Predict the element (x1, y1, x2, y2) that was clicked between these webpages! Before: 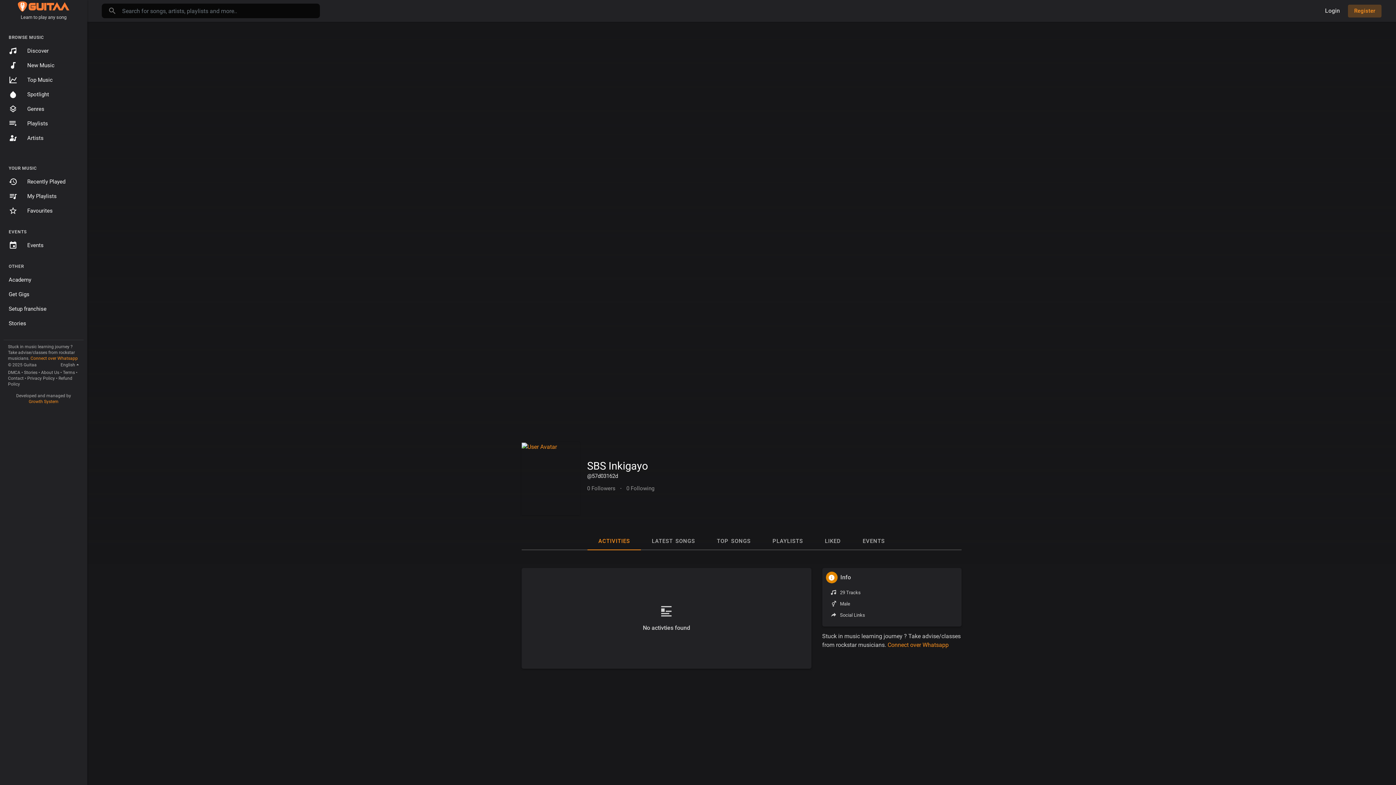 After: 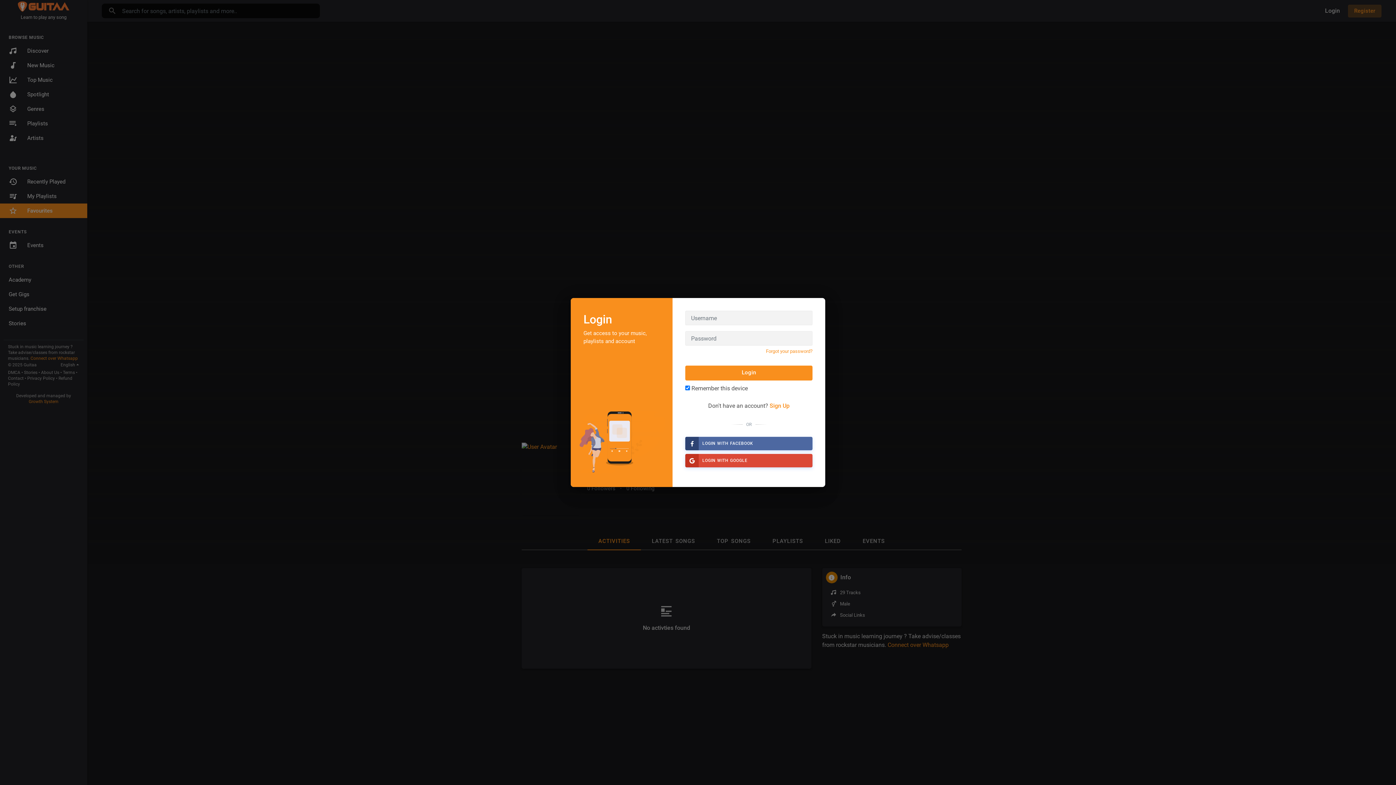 Action: bbox: (0, 203, 87, 218) label: Favourites